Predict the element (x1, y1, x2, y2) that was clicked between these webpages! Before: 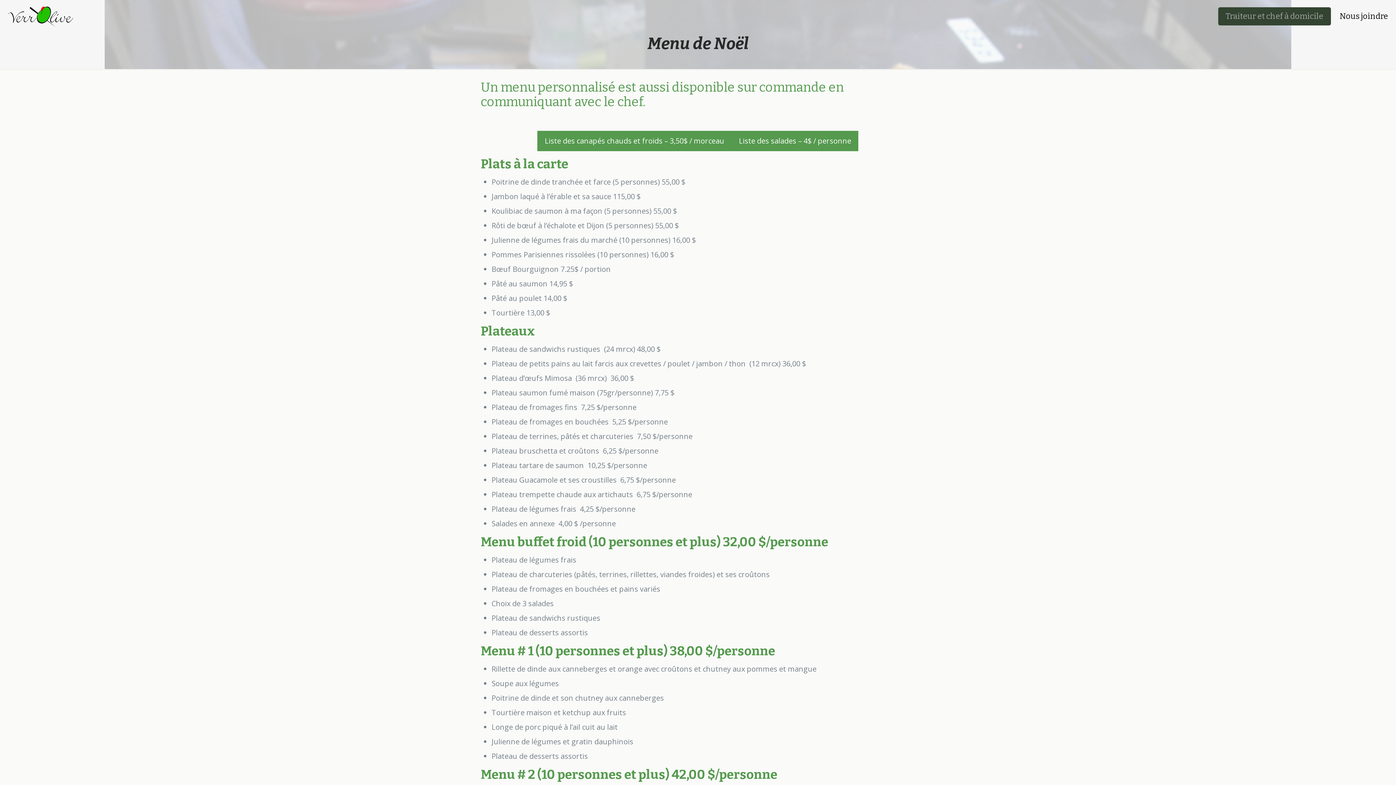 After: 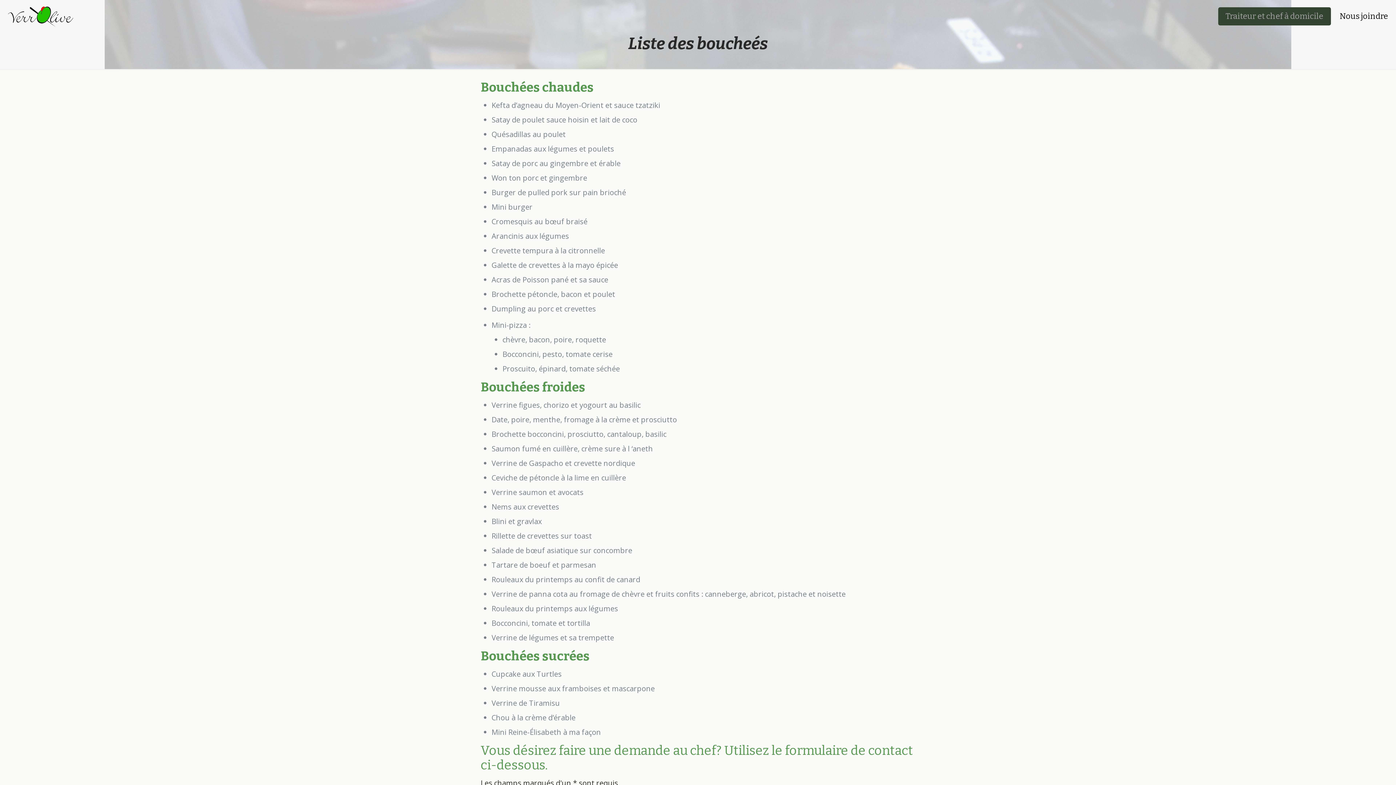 Action: label: Liste des canapés chauds et froids – 3,50$ / morceau bbox: (537, 130, 731, 151)